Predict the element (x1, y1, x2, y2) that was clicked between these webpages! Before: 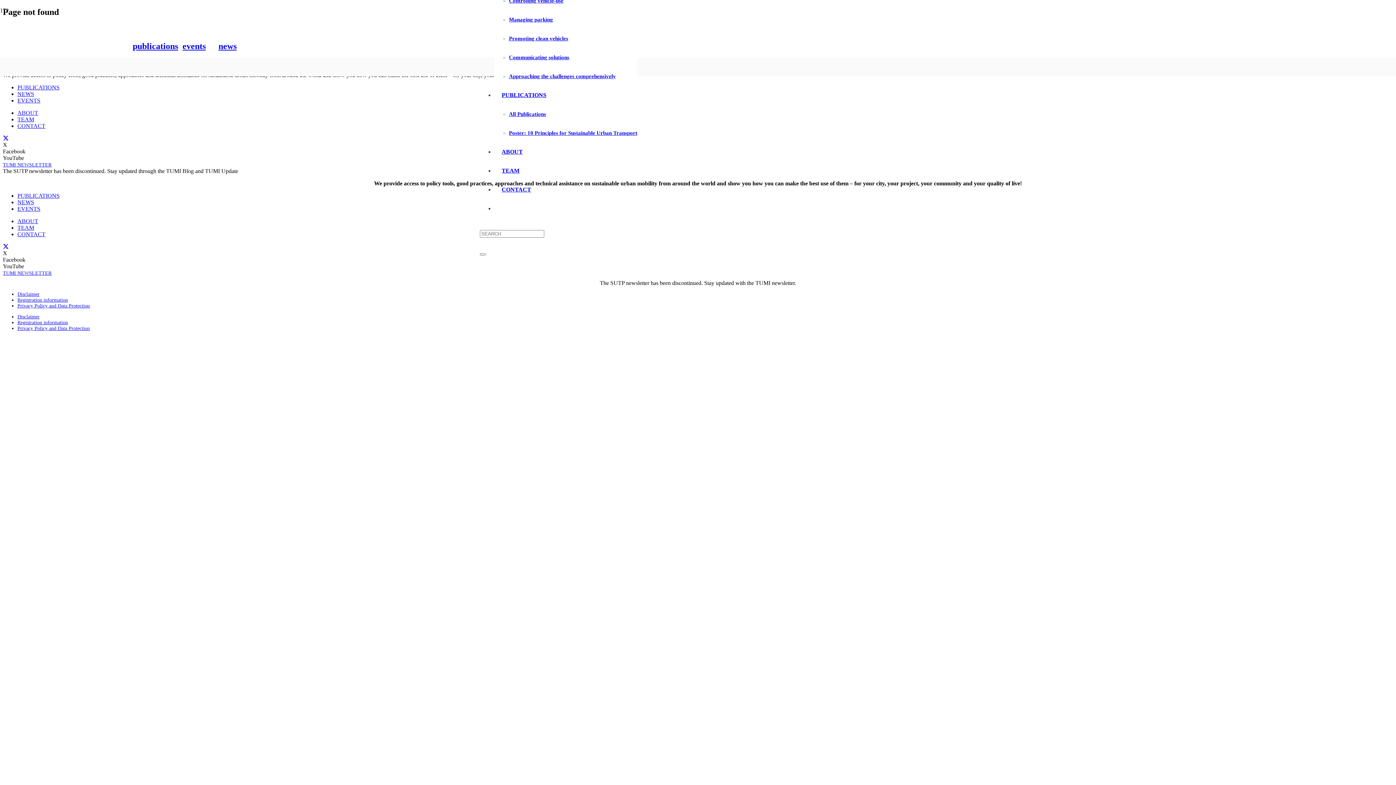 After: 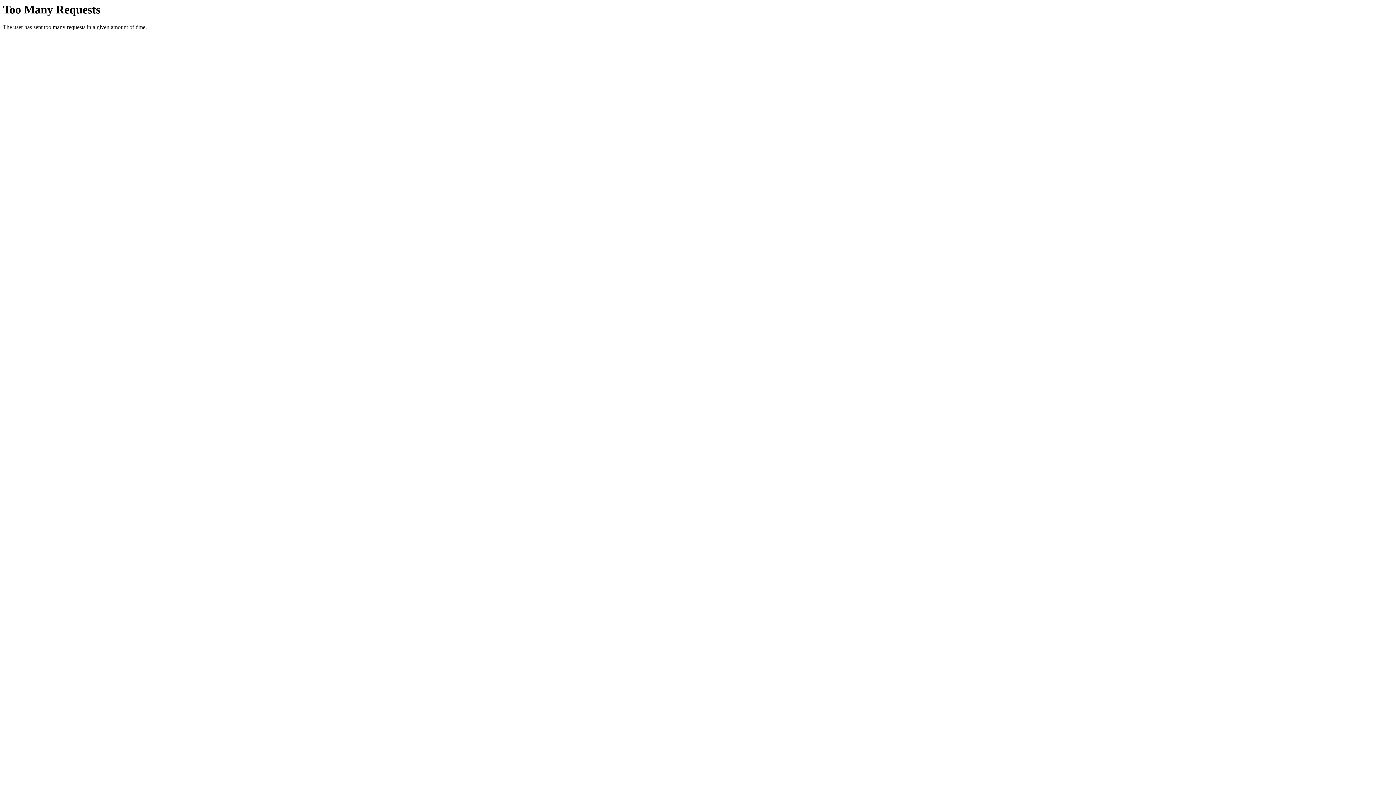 Action: bbox: (494, 186, 538, 192) label: CONTACT